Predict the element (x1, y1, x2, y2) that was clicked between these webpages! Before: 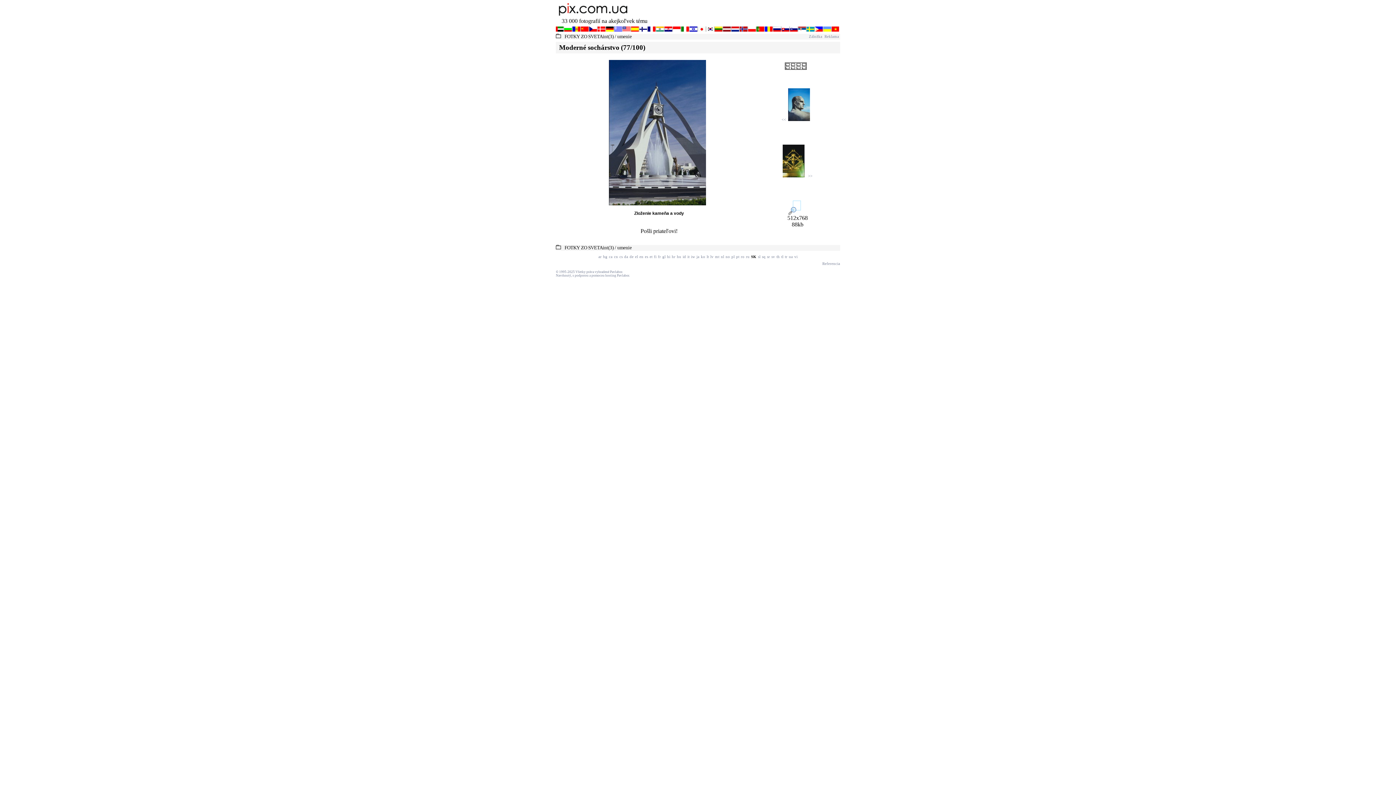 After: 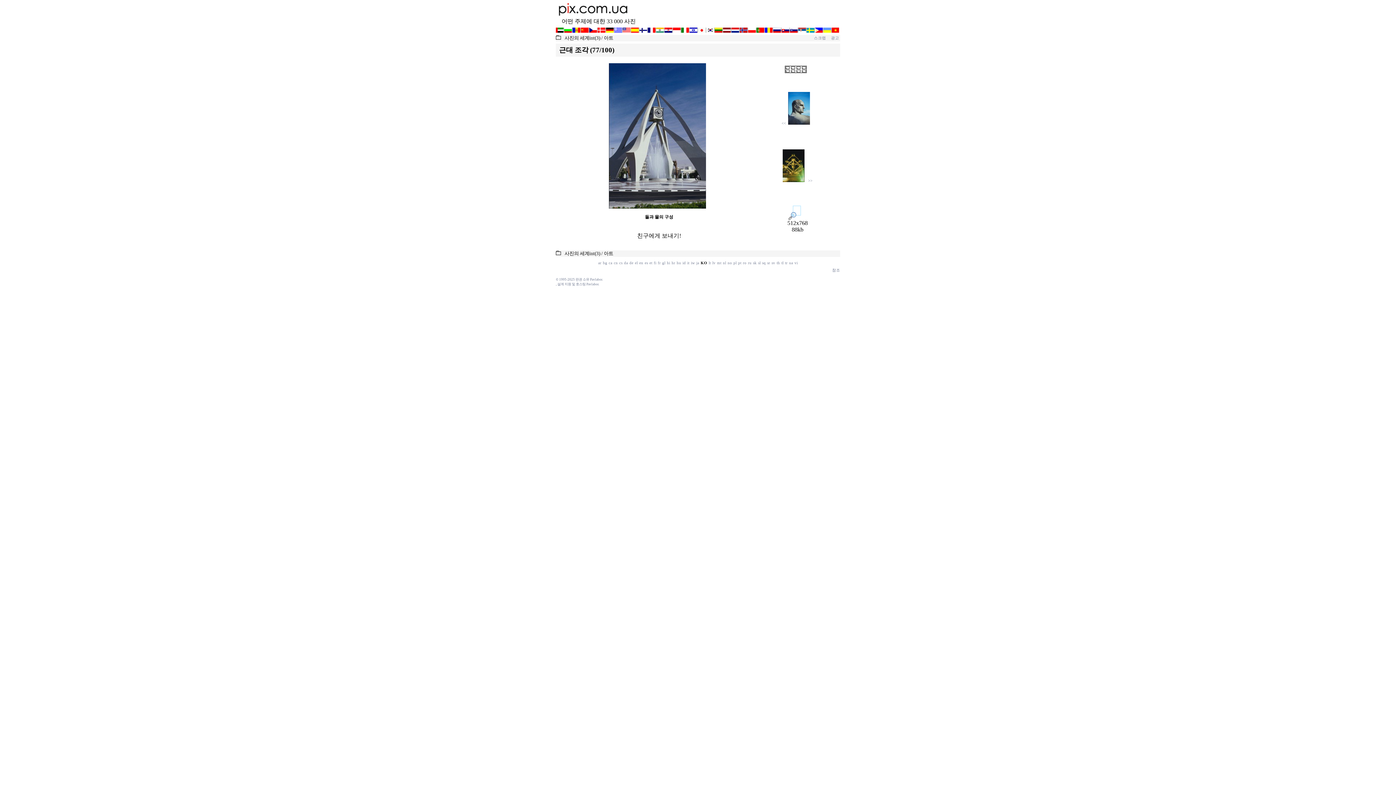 Action: bbox: (701, 254, 705, 258) label: ko